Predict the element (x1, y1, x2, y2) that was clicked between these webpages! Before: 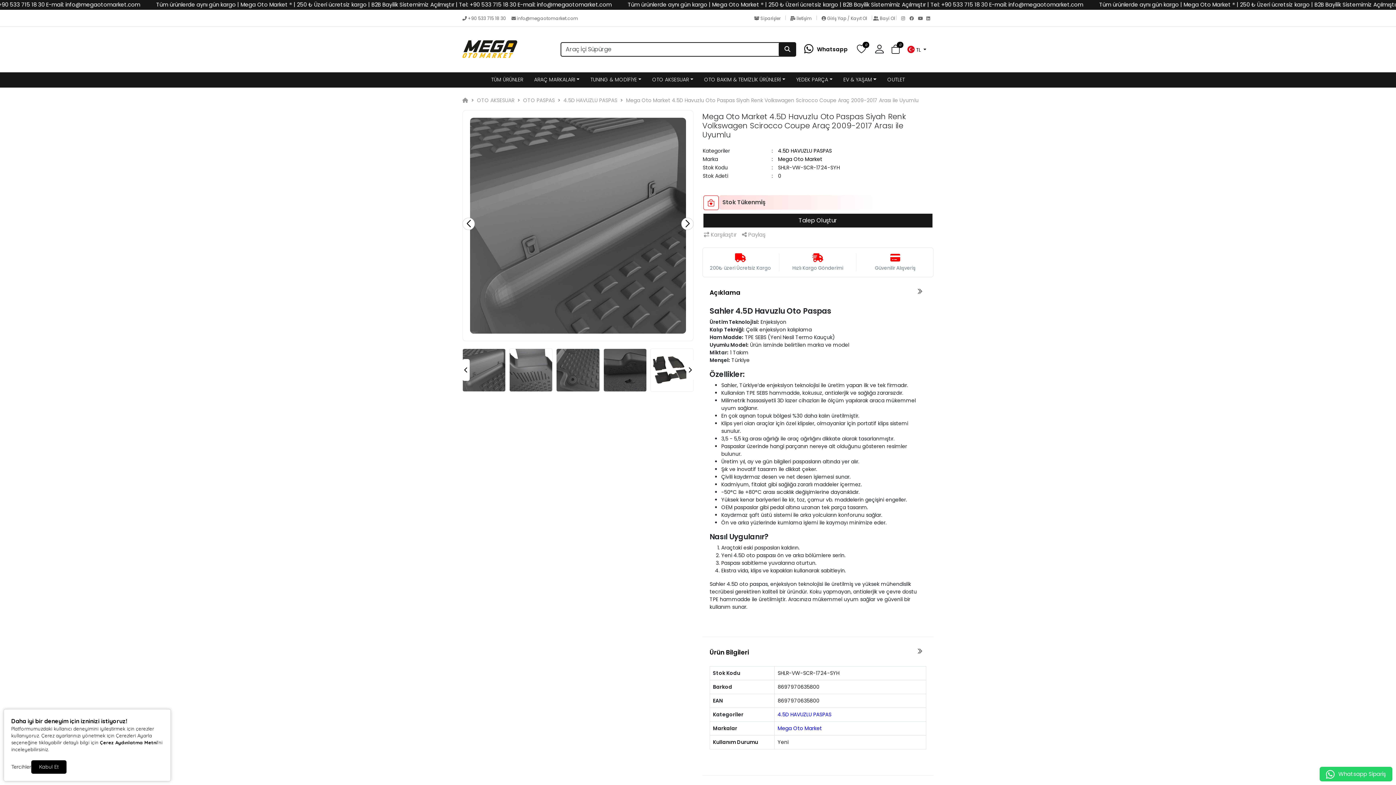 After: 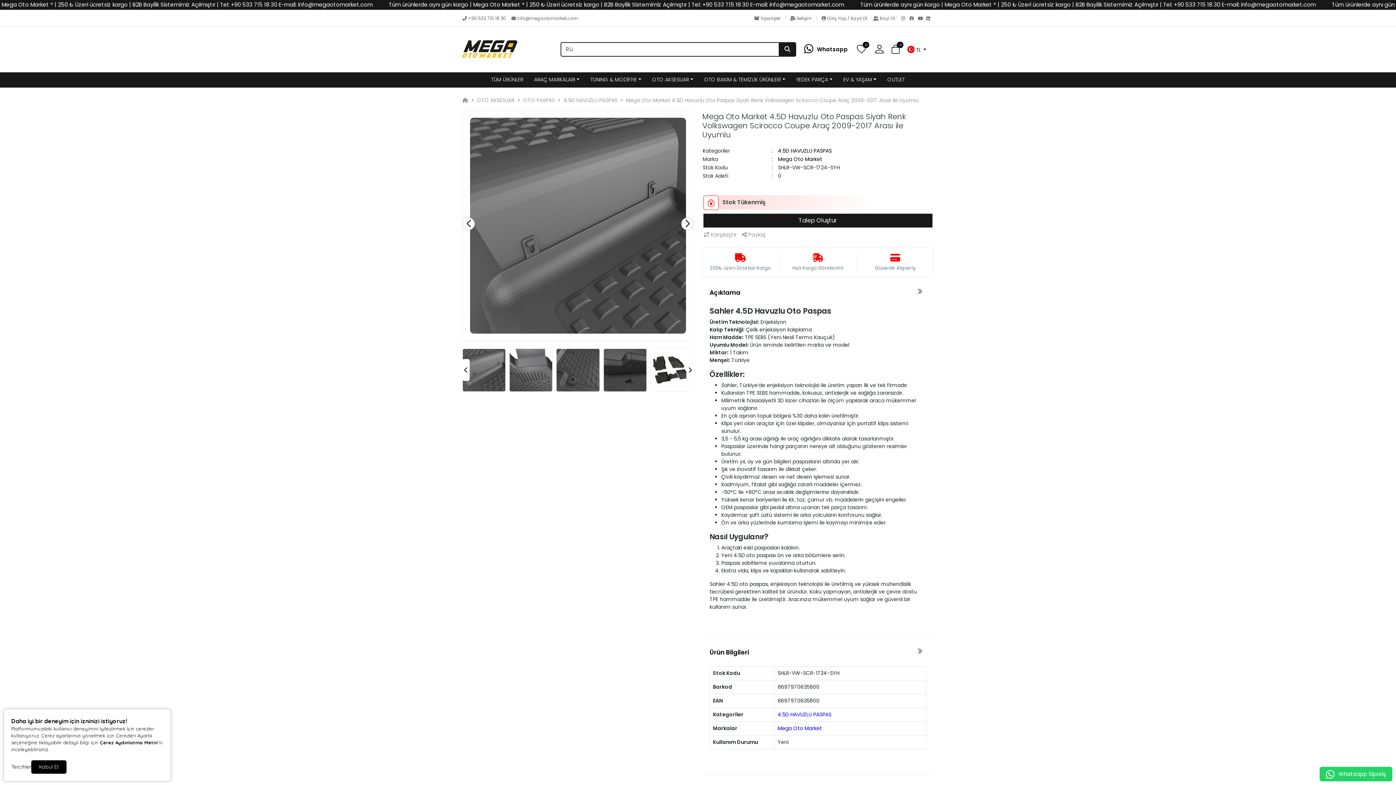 Action: bbox: (462, 15, 507, 21) label:  +90 533 715 18 30 